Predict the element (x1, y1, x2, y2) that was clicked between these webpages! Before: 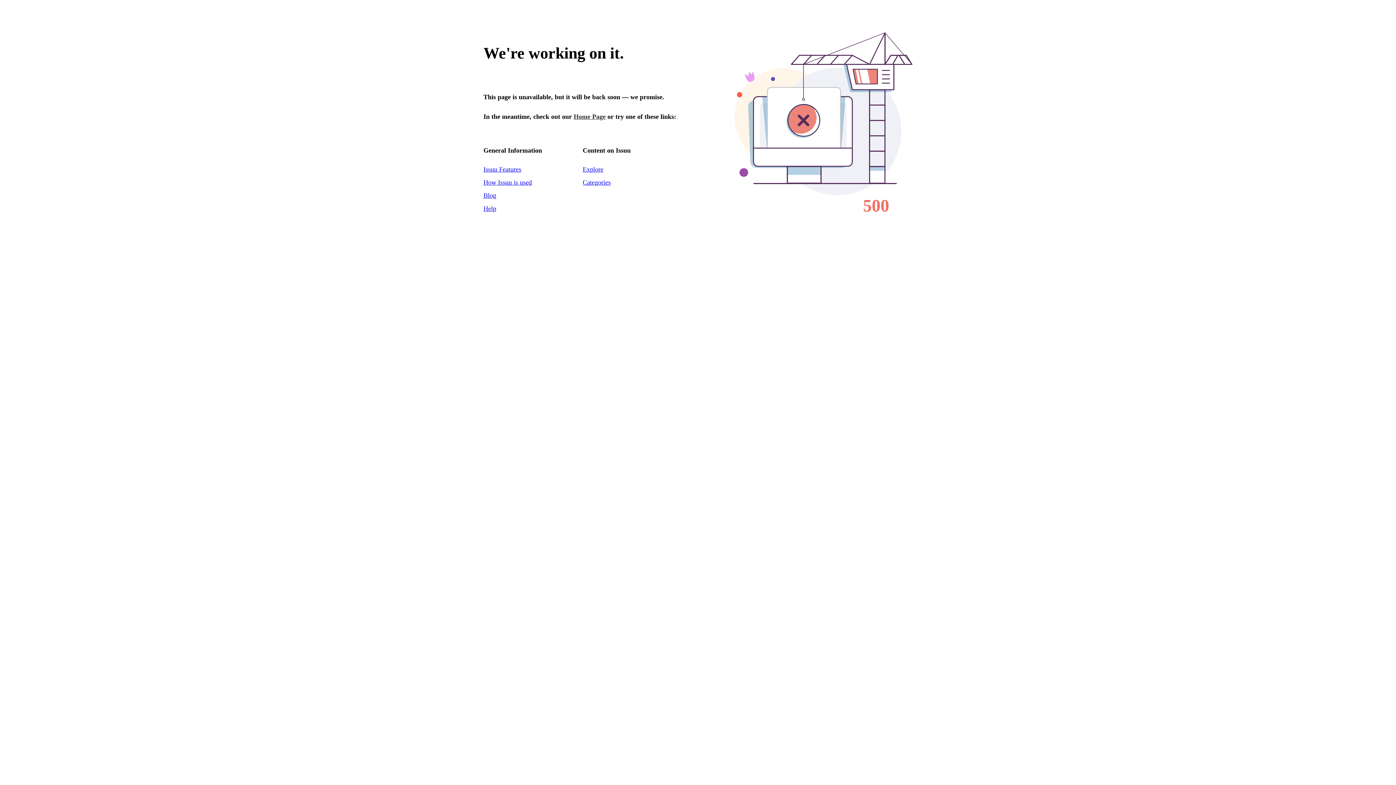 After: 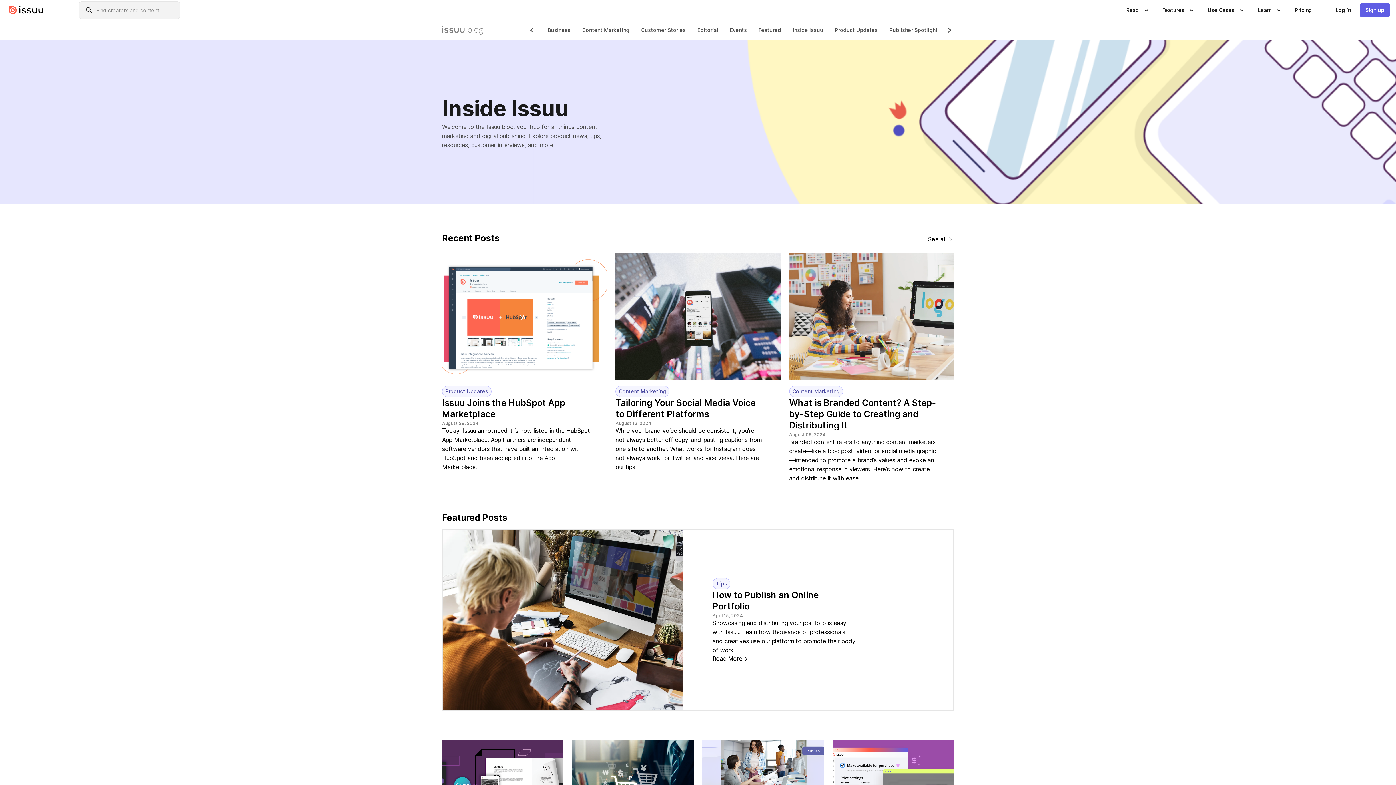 Action: bbox: (483, 191, 496, 199) label: Blog